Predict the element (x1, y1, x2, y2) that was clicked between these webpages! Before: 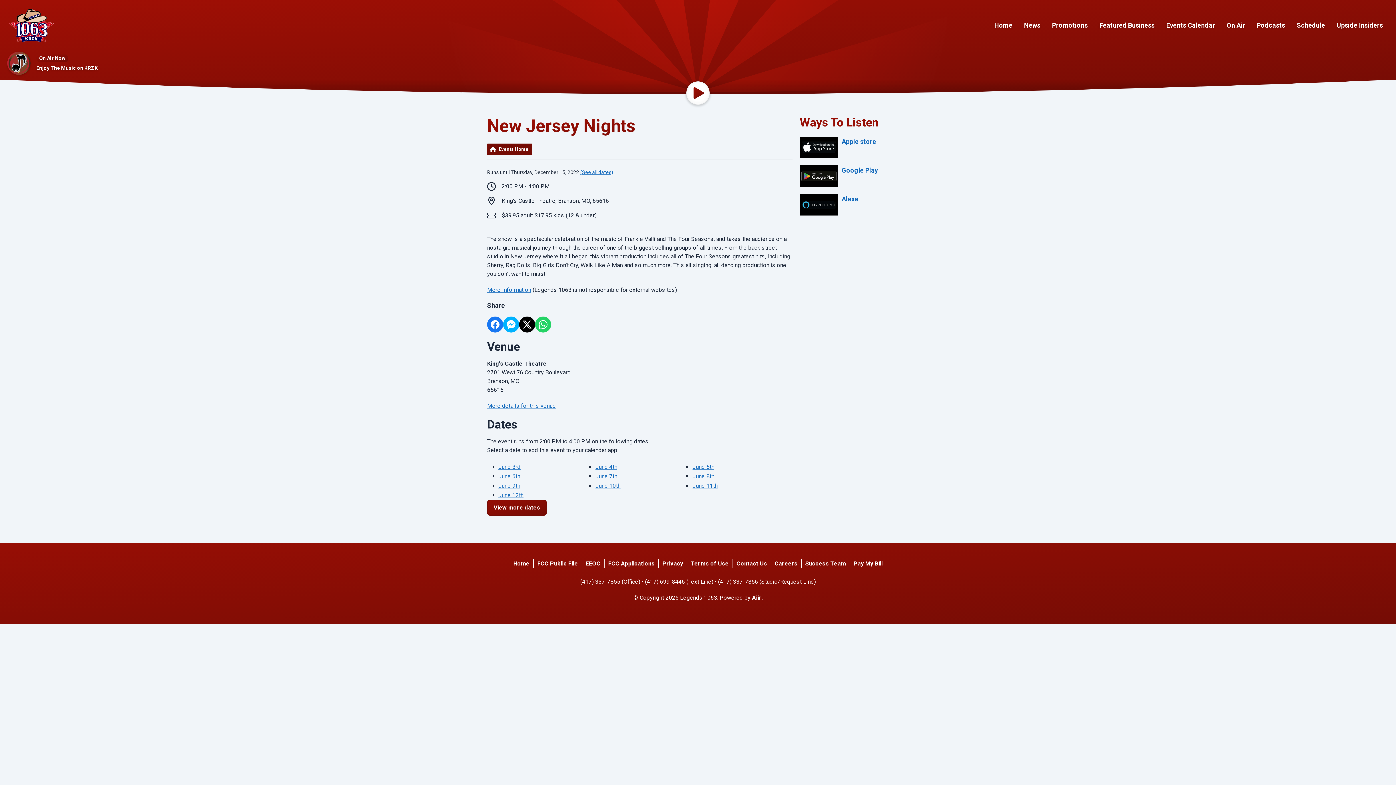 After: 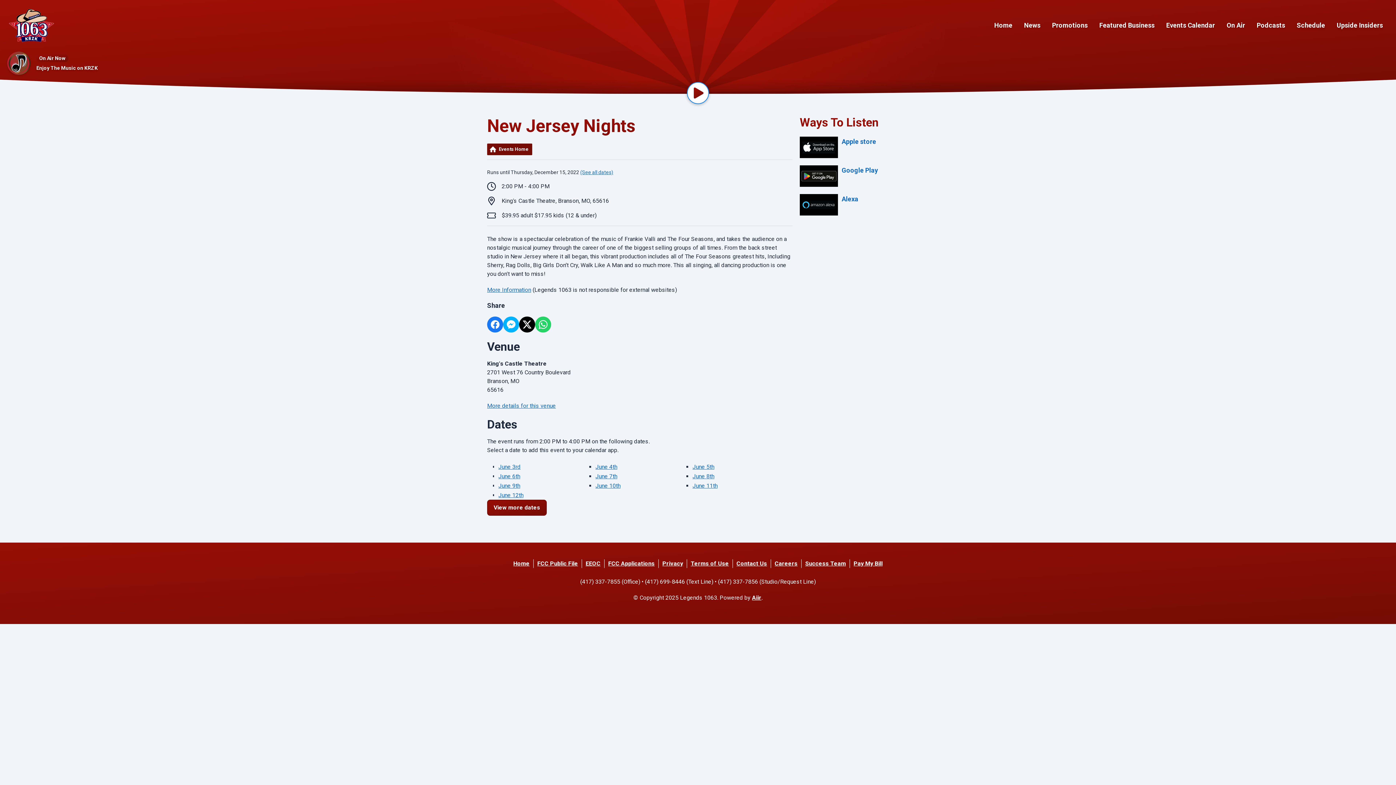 Action: bbox: (686, 81, 709, 104) label: Listen Live